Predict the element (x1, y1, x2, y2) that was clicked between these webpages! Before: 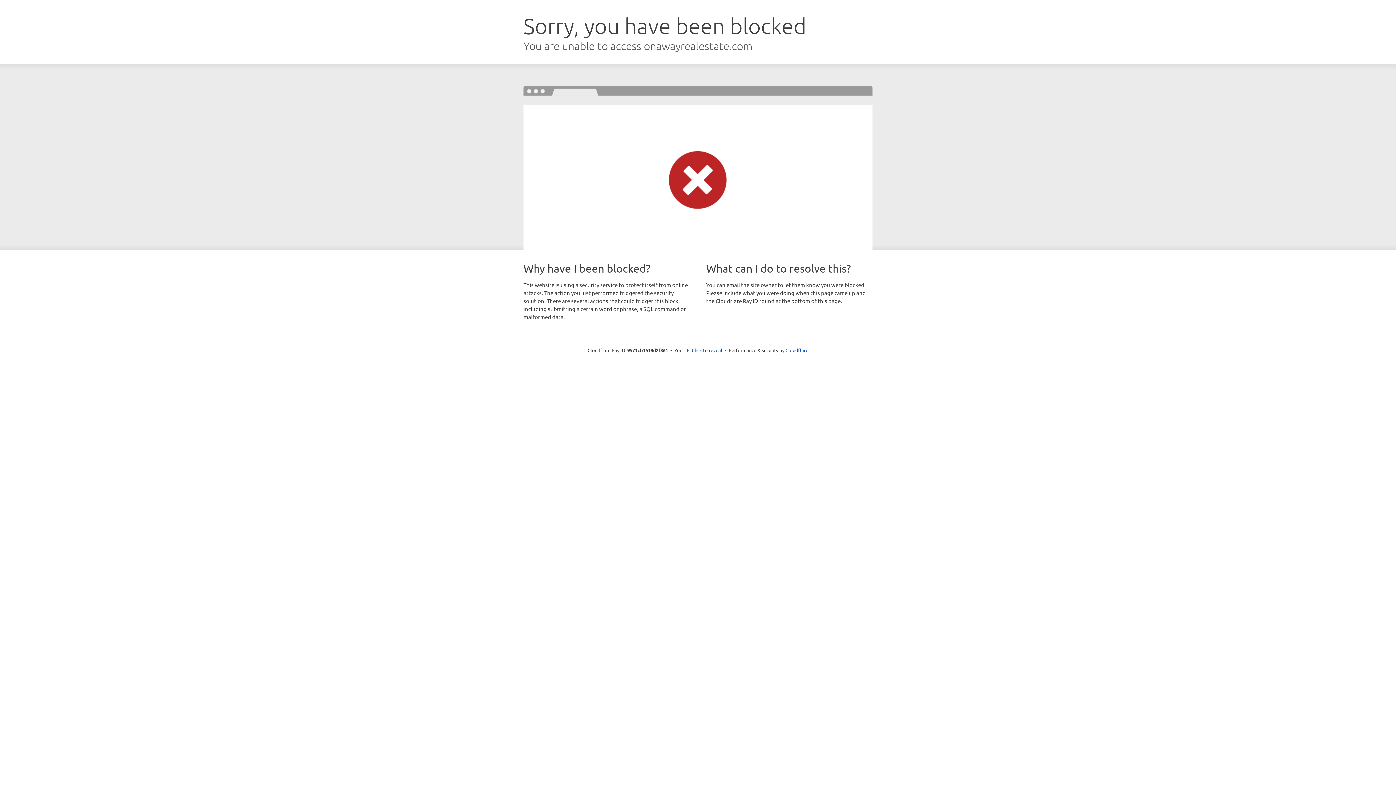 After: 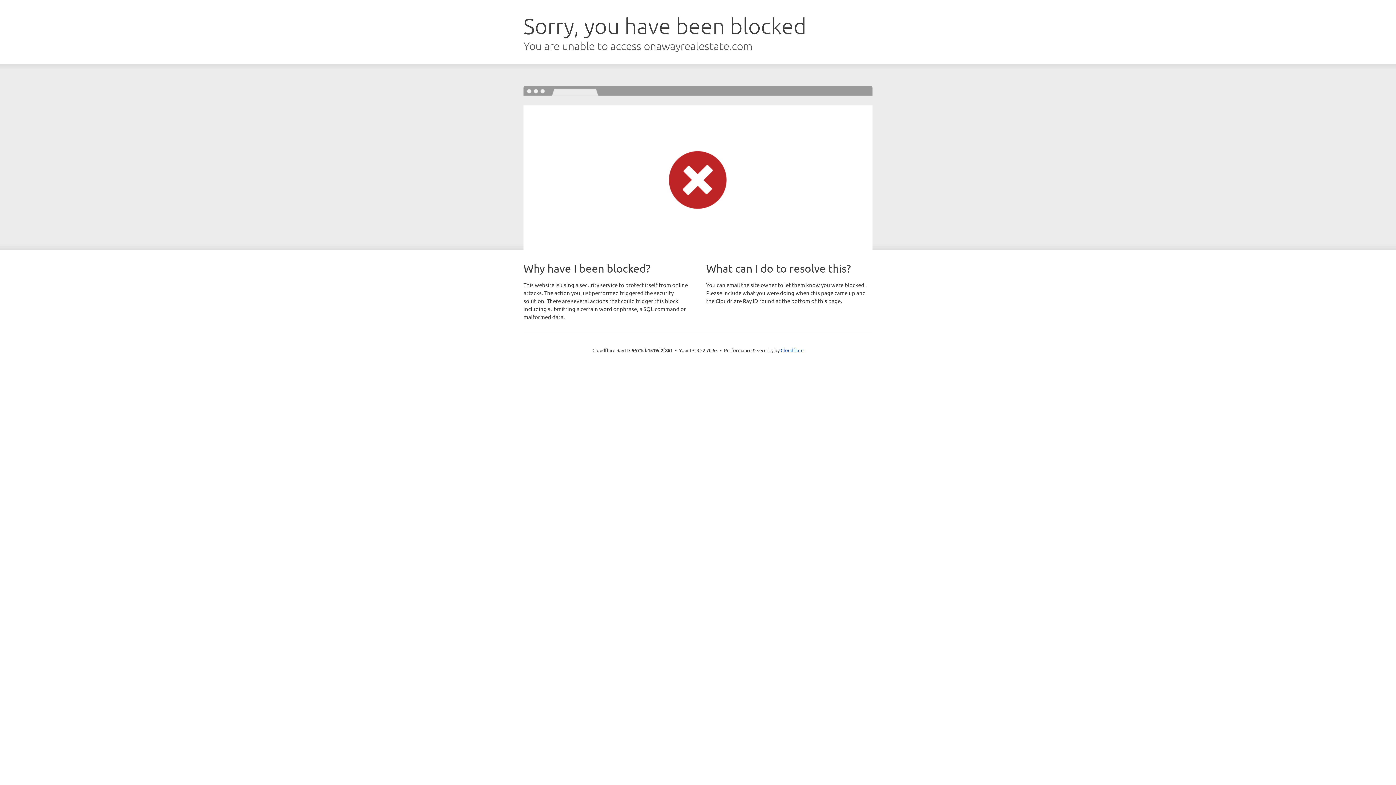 Action: bbox: (692, 346, 722, 353) label: Click to reveal